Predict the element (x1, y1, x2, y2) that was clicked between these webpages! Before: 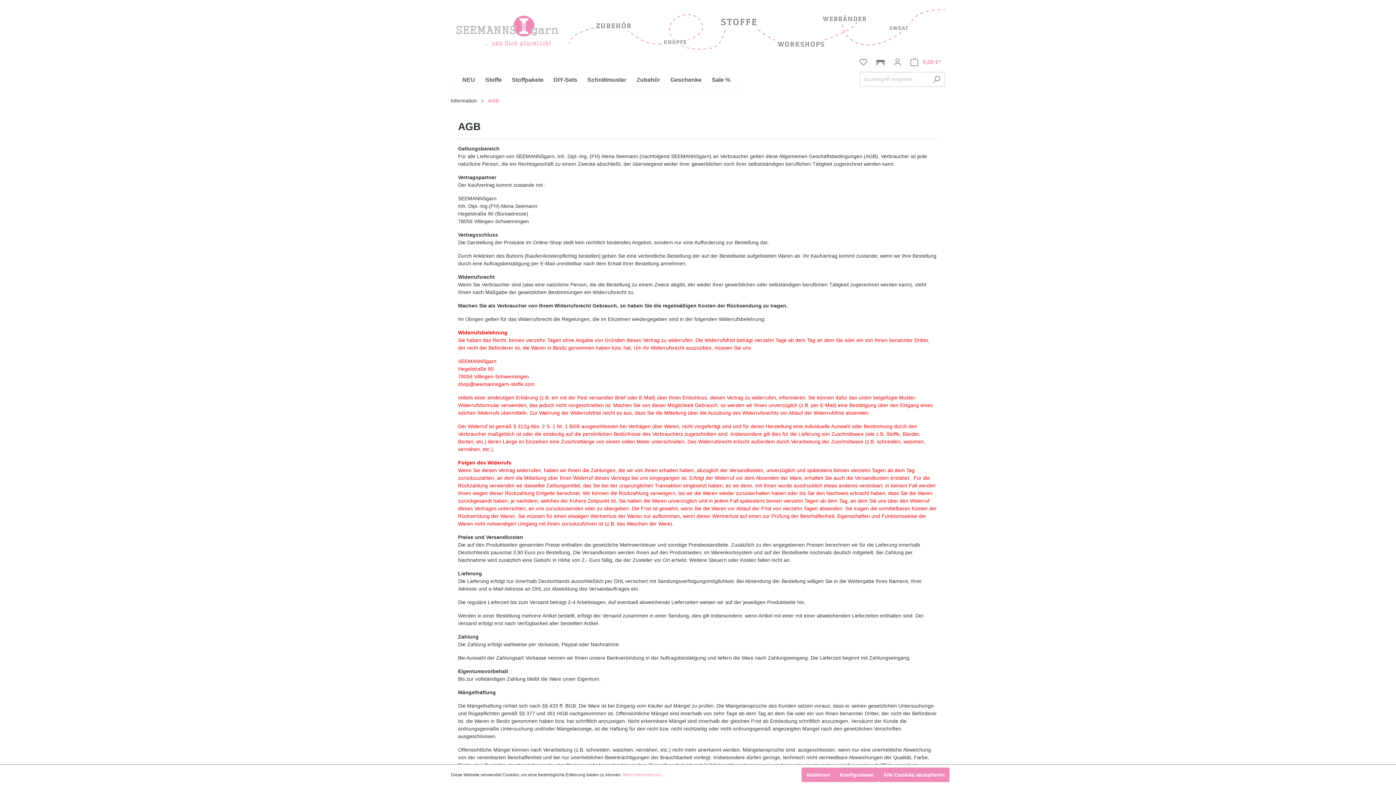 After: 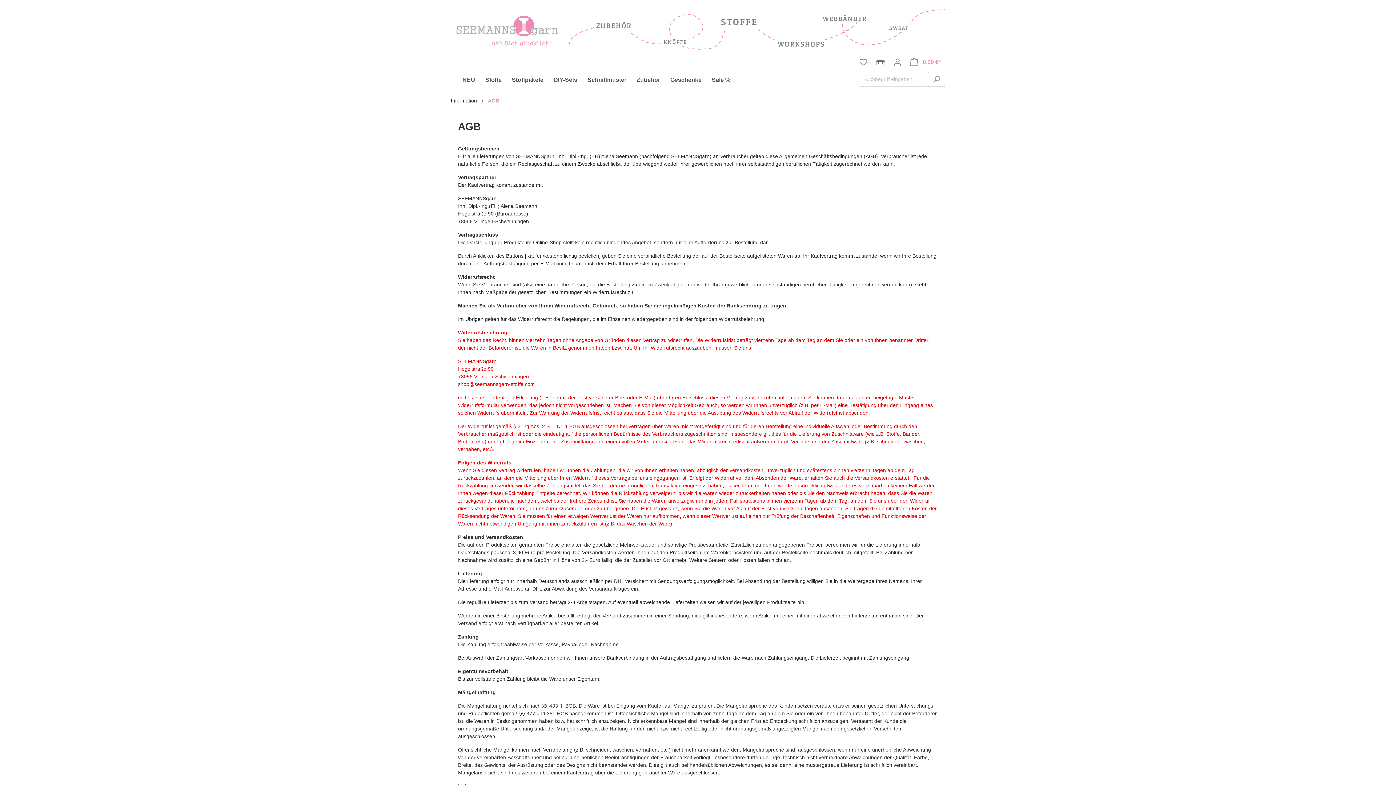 Action: label: Alle Cookies akzeptieren bbox: (878, 768, 949, 782)